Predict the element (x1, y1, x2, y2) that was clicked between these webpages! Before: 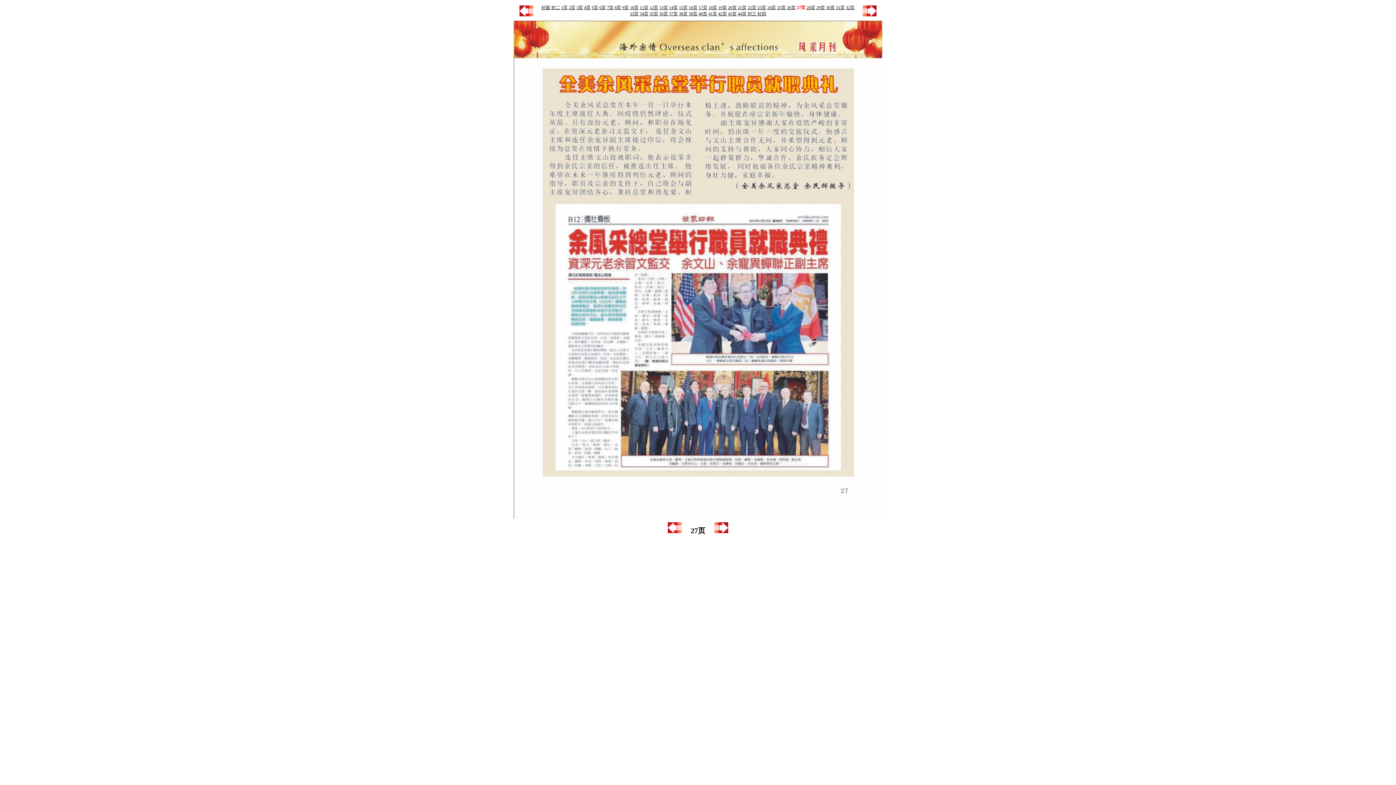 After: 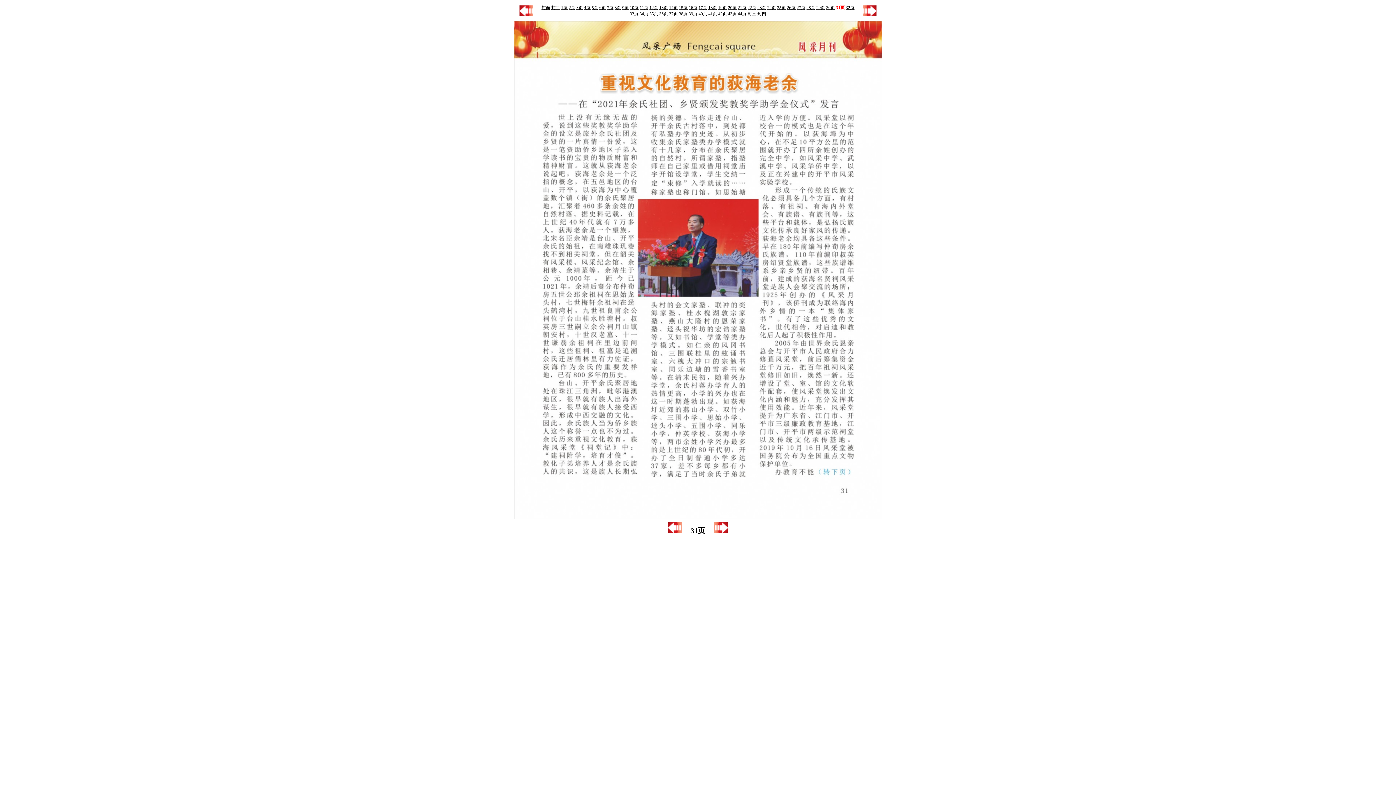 Action: label: 31页 bbox: (836, 5, 844, 10)